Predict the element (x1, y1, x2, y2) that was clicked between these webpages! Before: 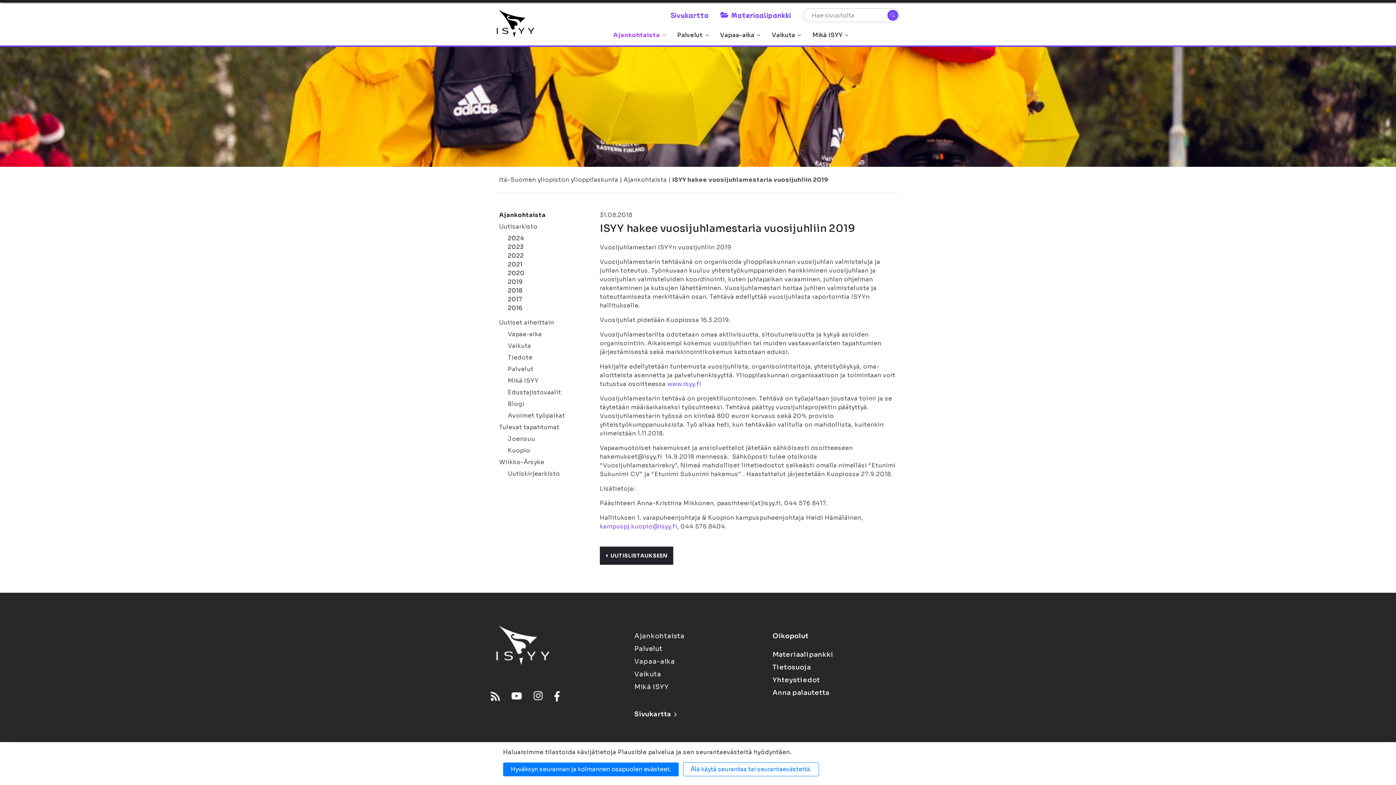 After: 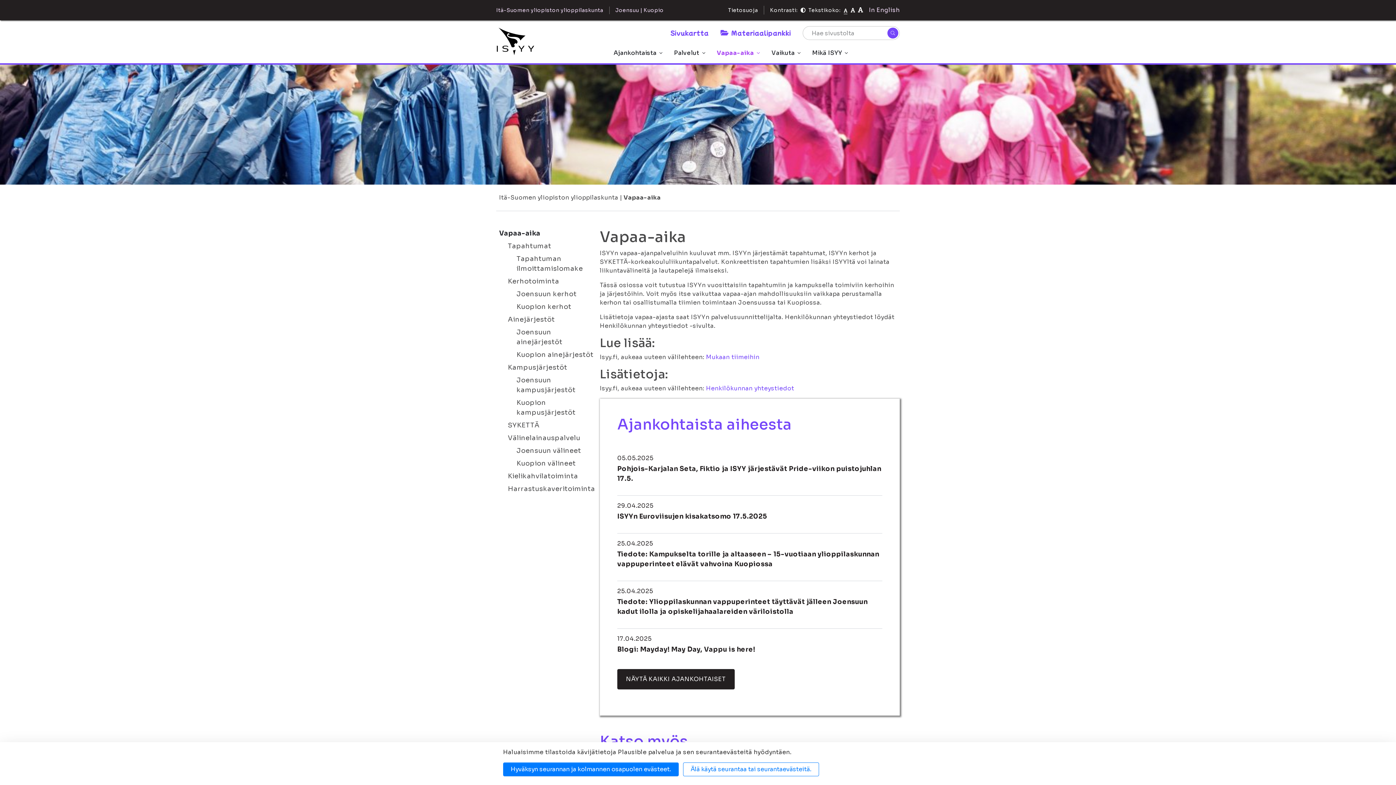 Action: label: Vapaa-aika bbox: (714, 25, 766, 45)